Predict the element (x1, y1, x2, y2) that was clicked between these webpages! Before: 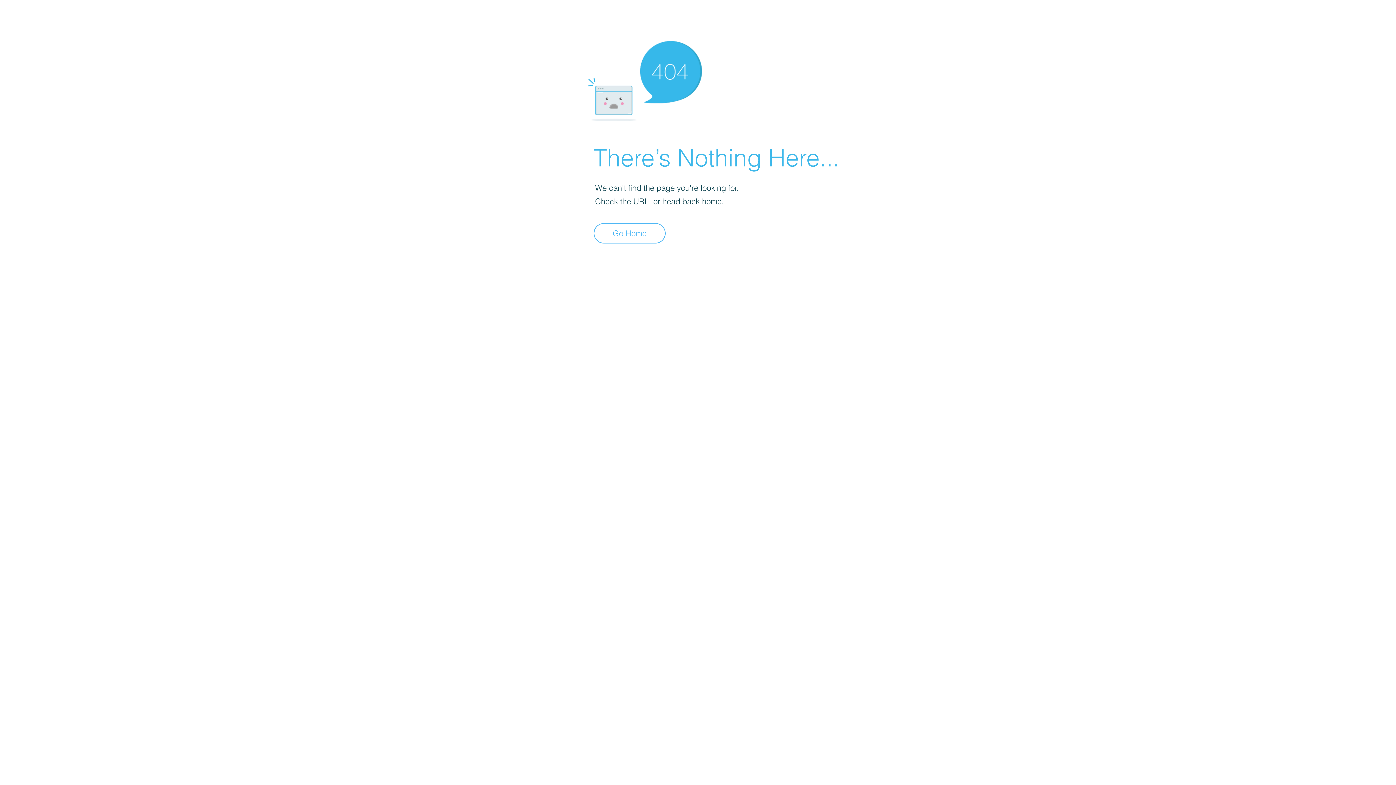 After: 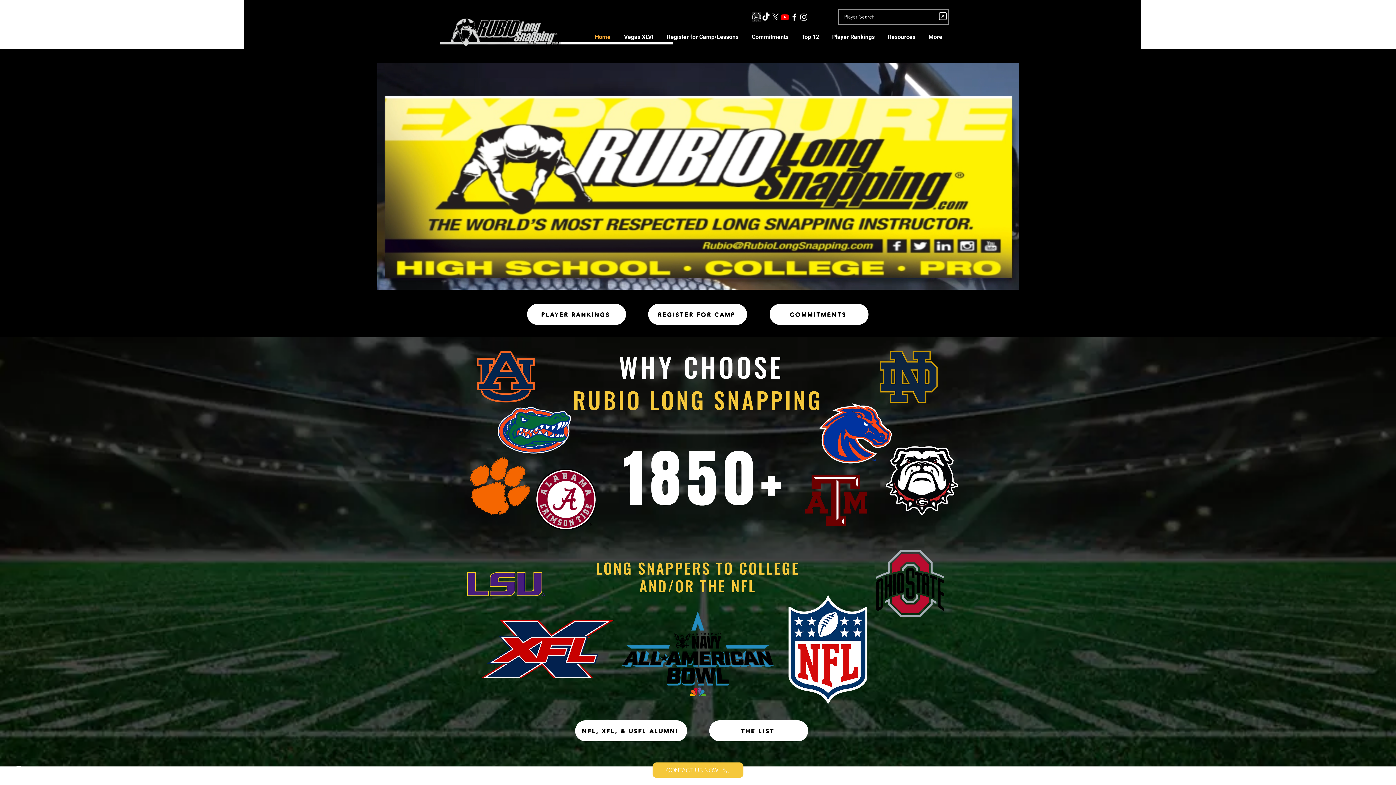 Action: label: Go Home bbox: (593, 223, 665, 243)